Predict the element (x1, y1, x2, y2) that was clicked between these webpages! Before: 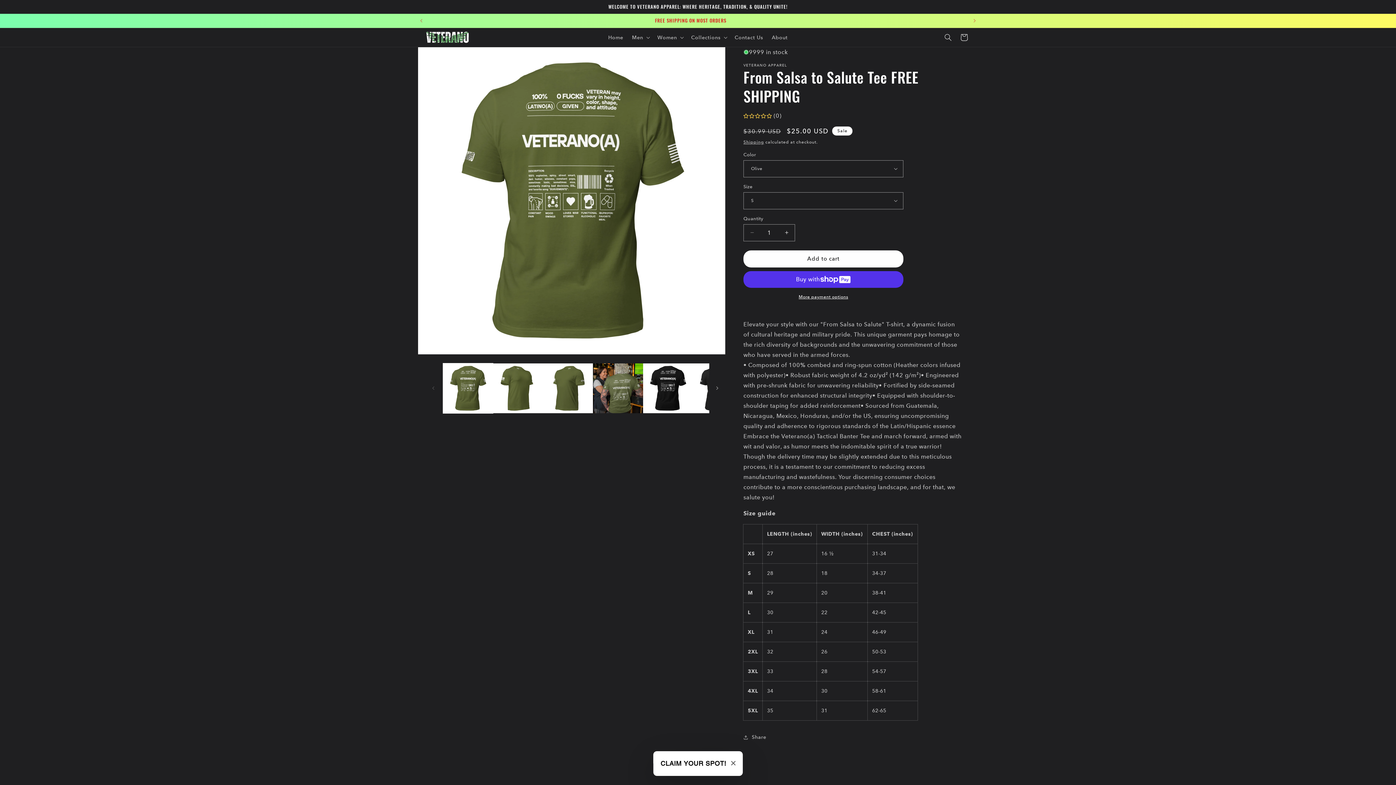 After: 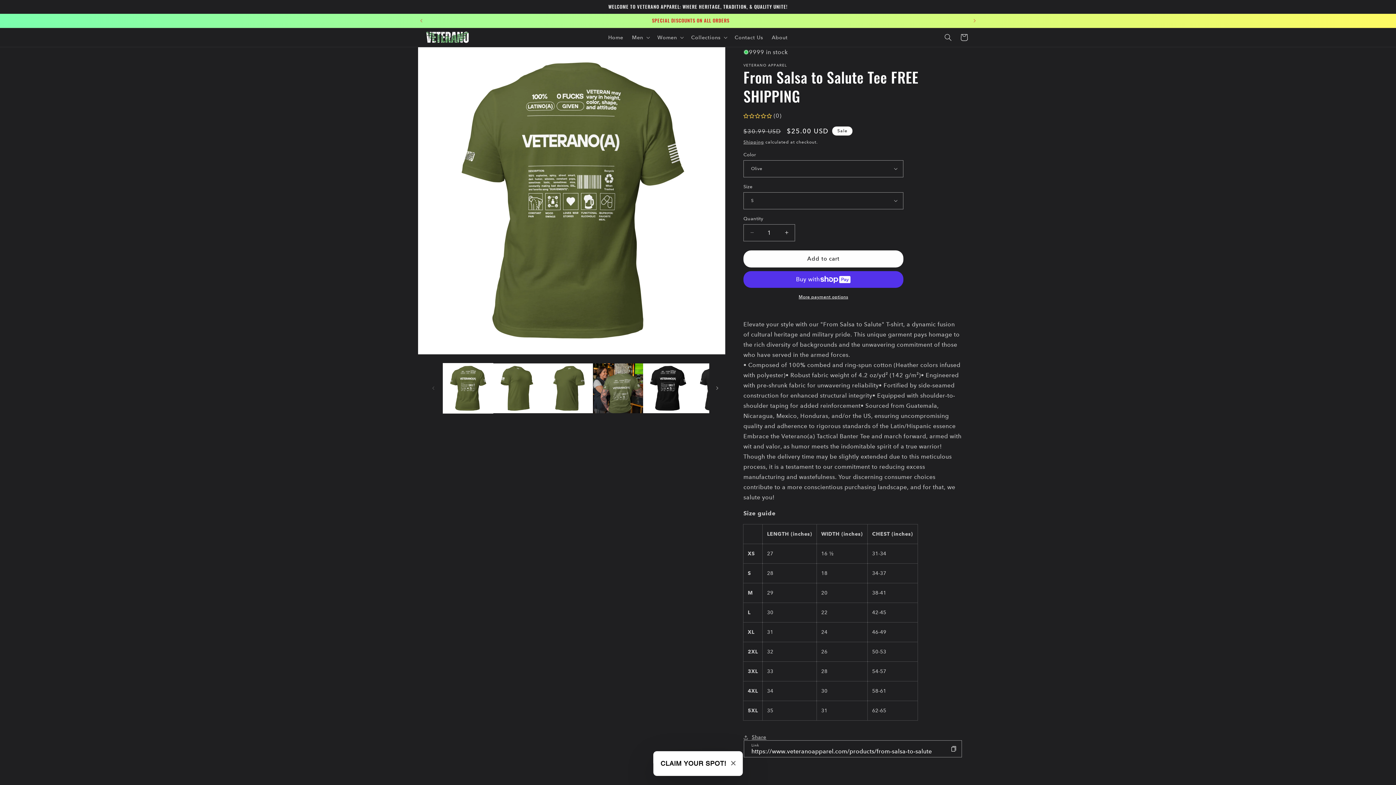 Action: bbox: (743, 729, 766, 745) label: Share